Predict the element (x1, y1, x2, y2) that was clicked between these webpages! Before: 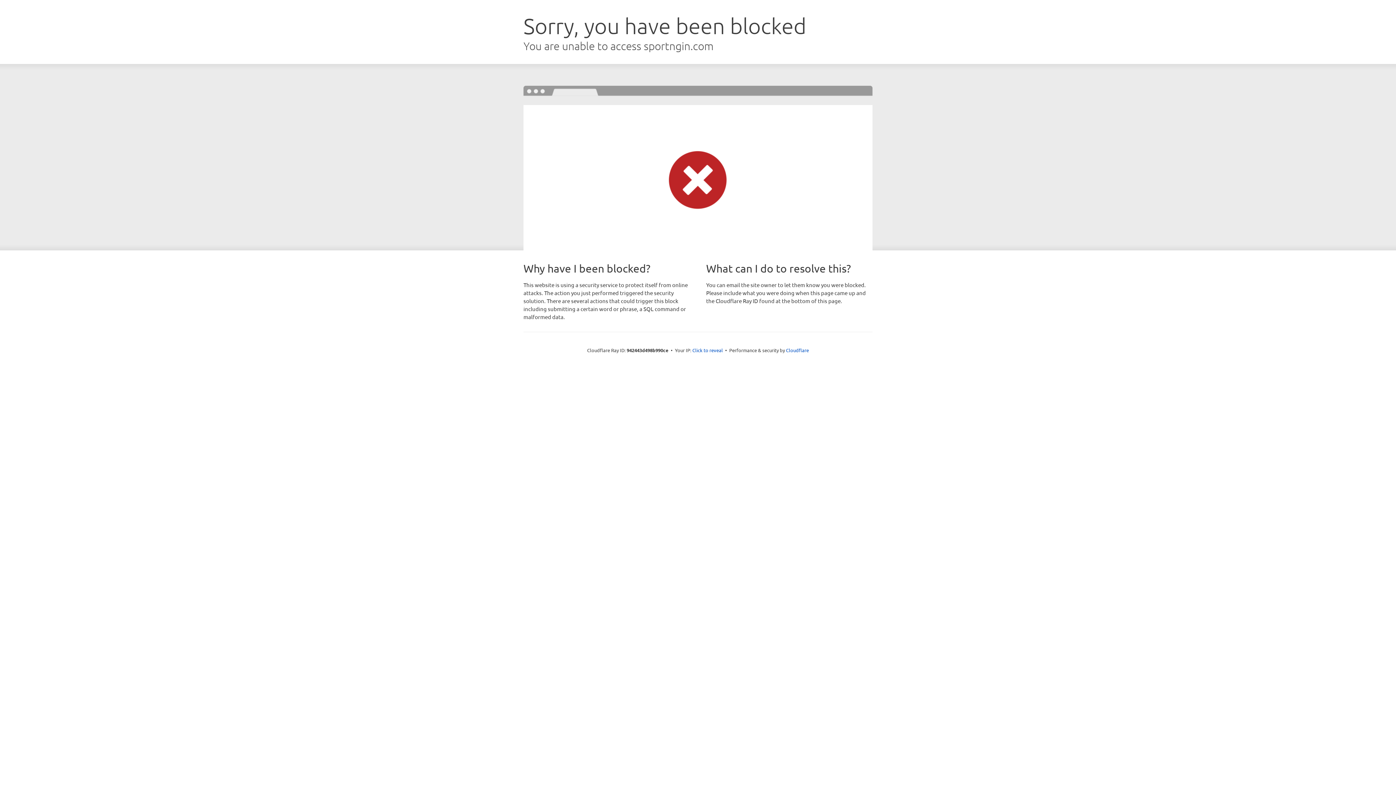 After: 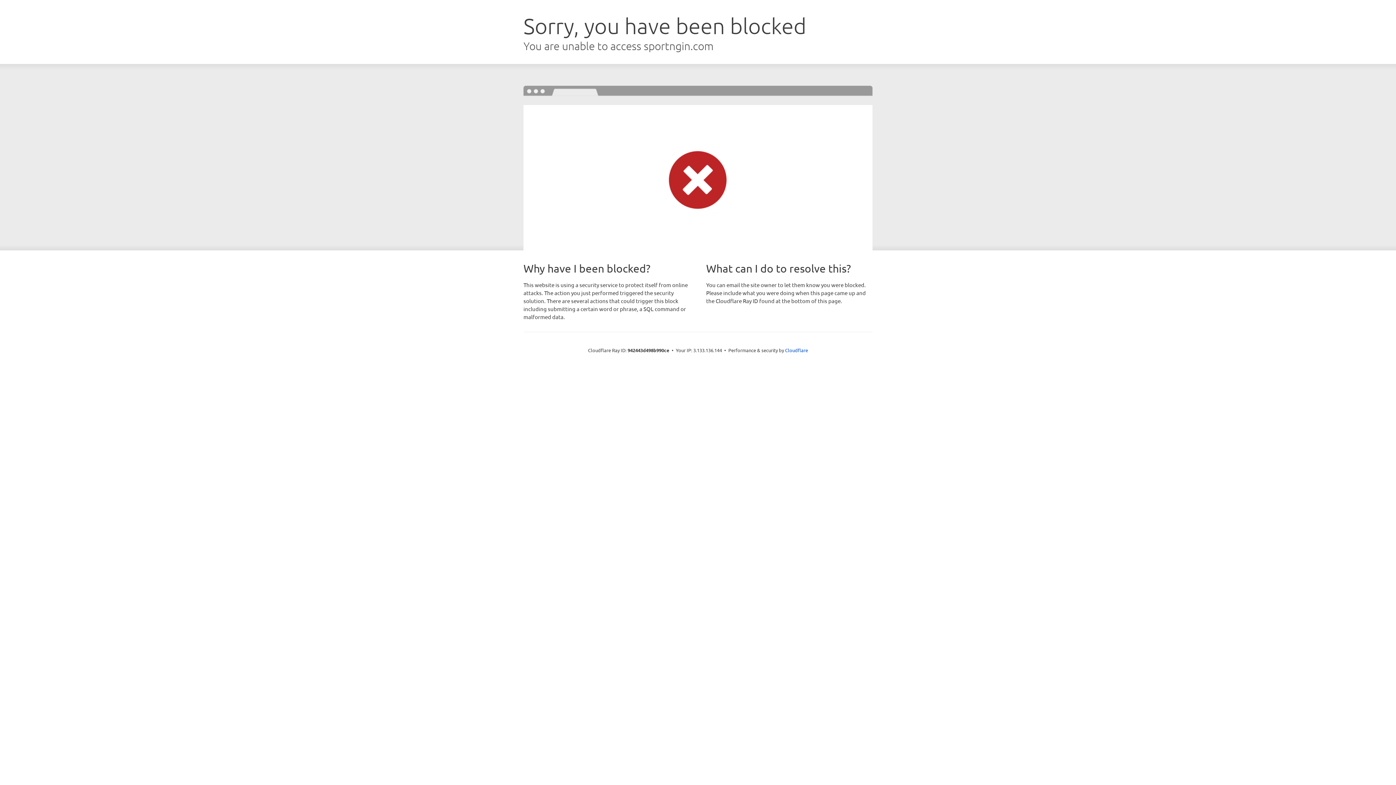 Action: bbox: (692, 346, 723, 353) label: Click to reveal